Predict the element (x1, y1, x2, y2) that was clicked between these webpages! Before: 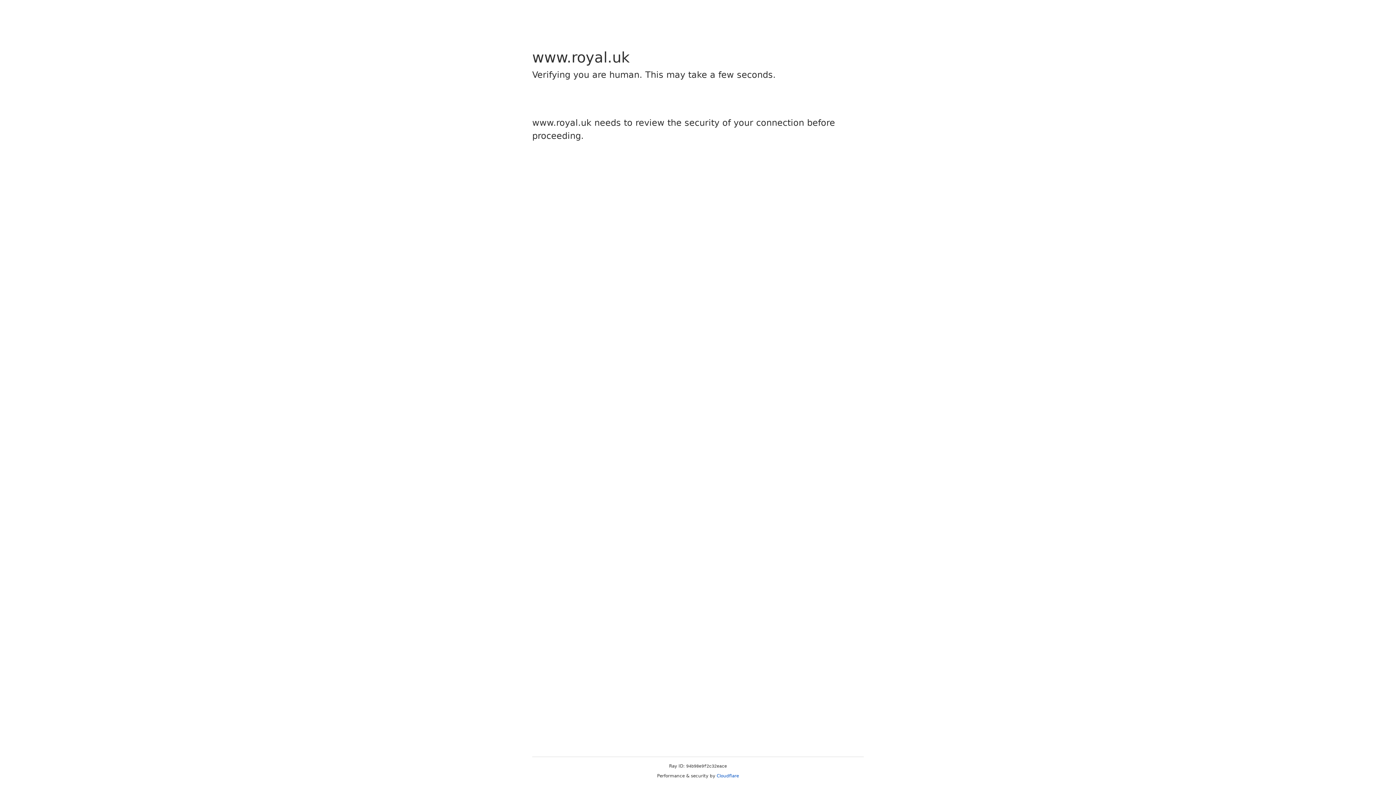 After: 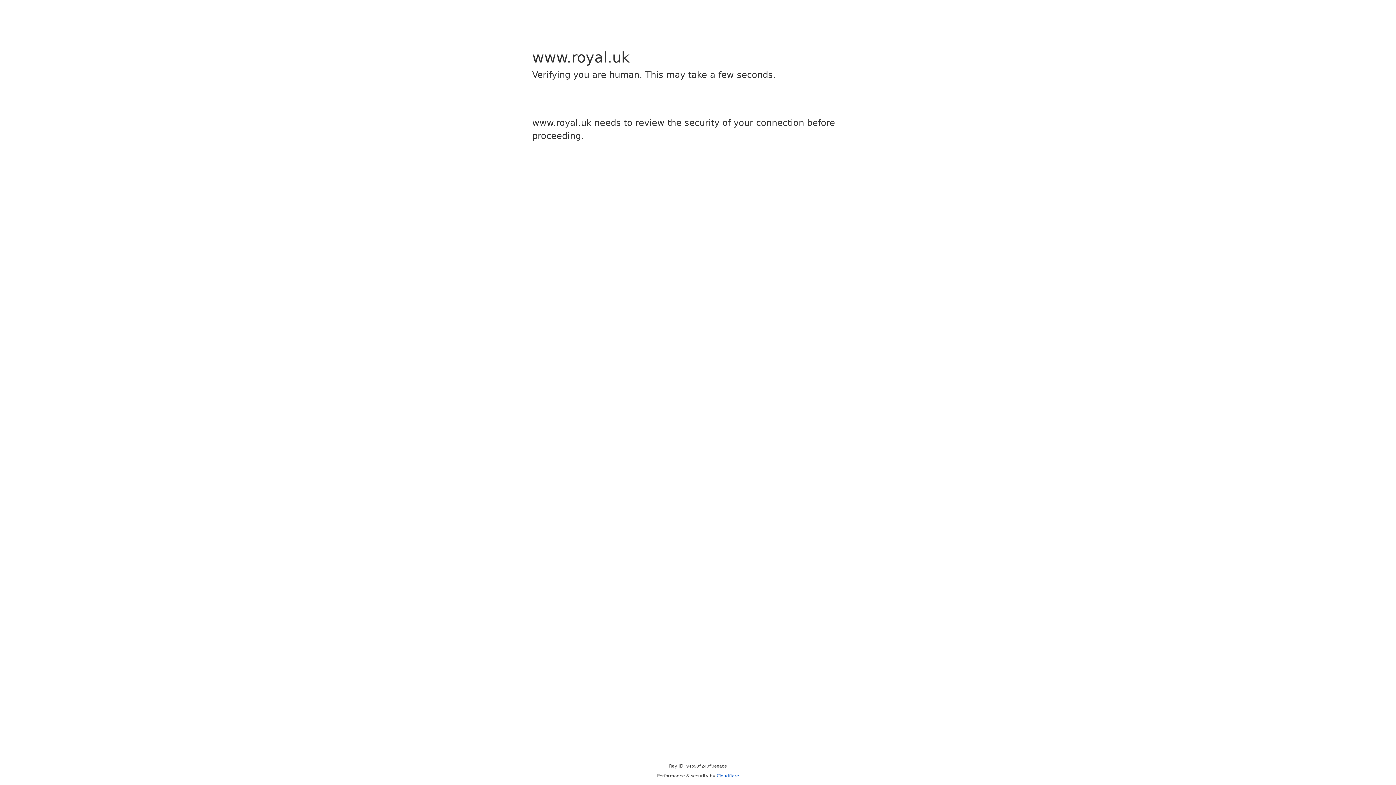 Action: label: Cloudflare bbox: (716, 773, 739, 778)